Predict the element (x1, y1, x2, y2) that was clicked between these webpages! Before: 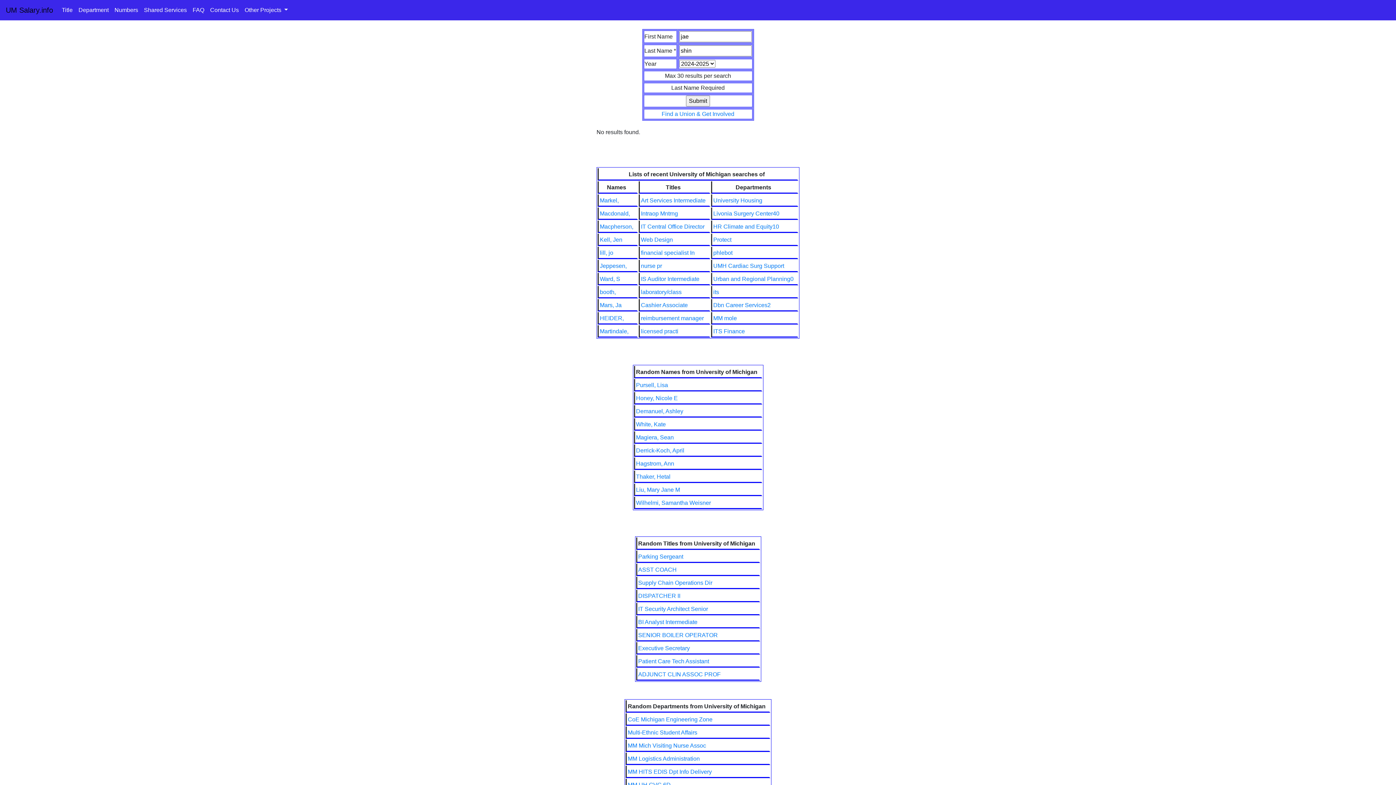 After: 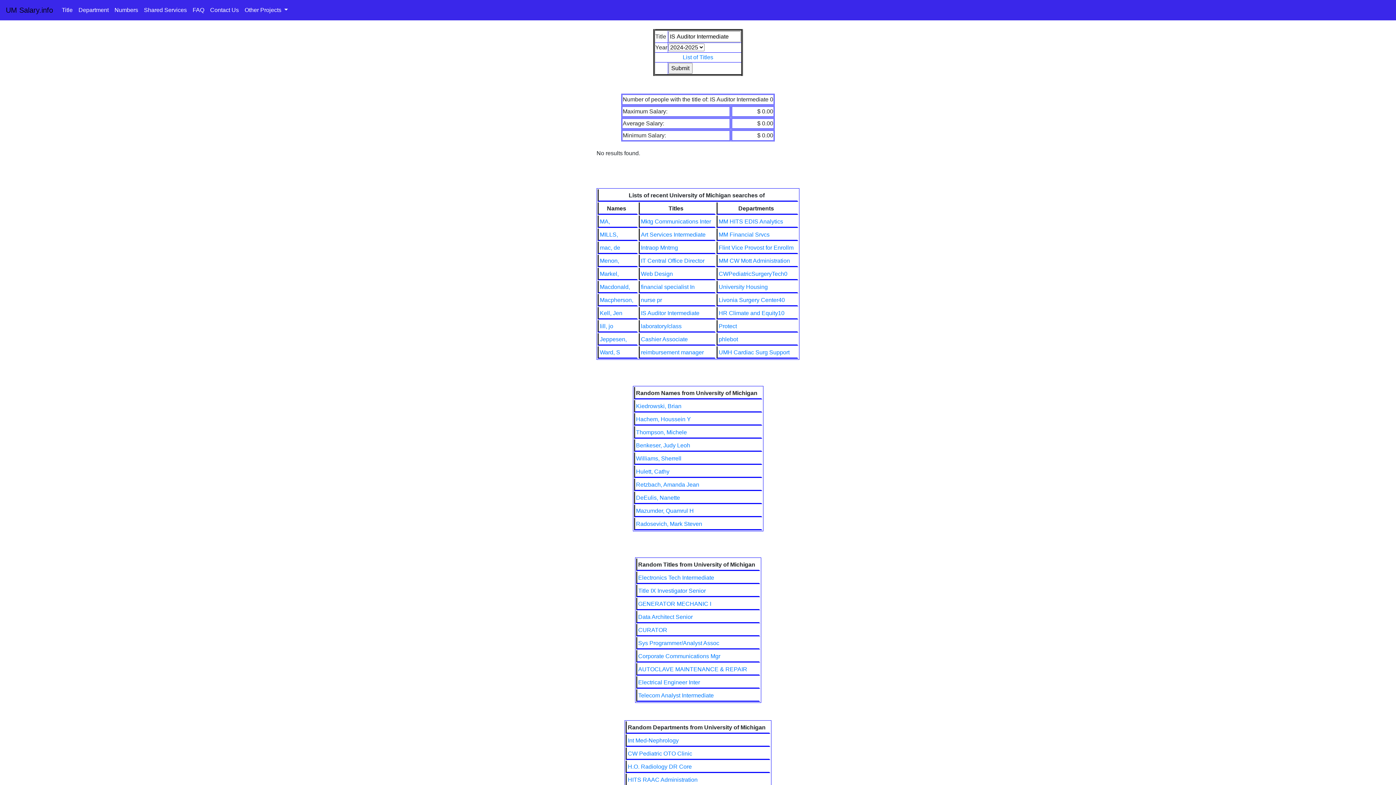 Action: bbox: (641, 276, 699, 282) label: IS Auditor Intermediate